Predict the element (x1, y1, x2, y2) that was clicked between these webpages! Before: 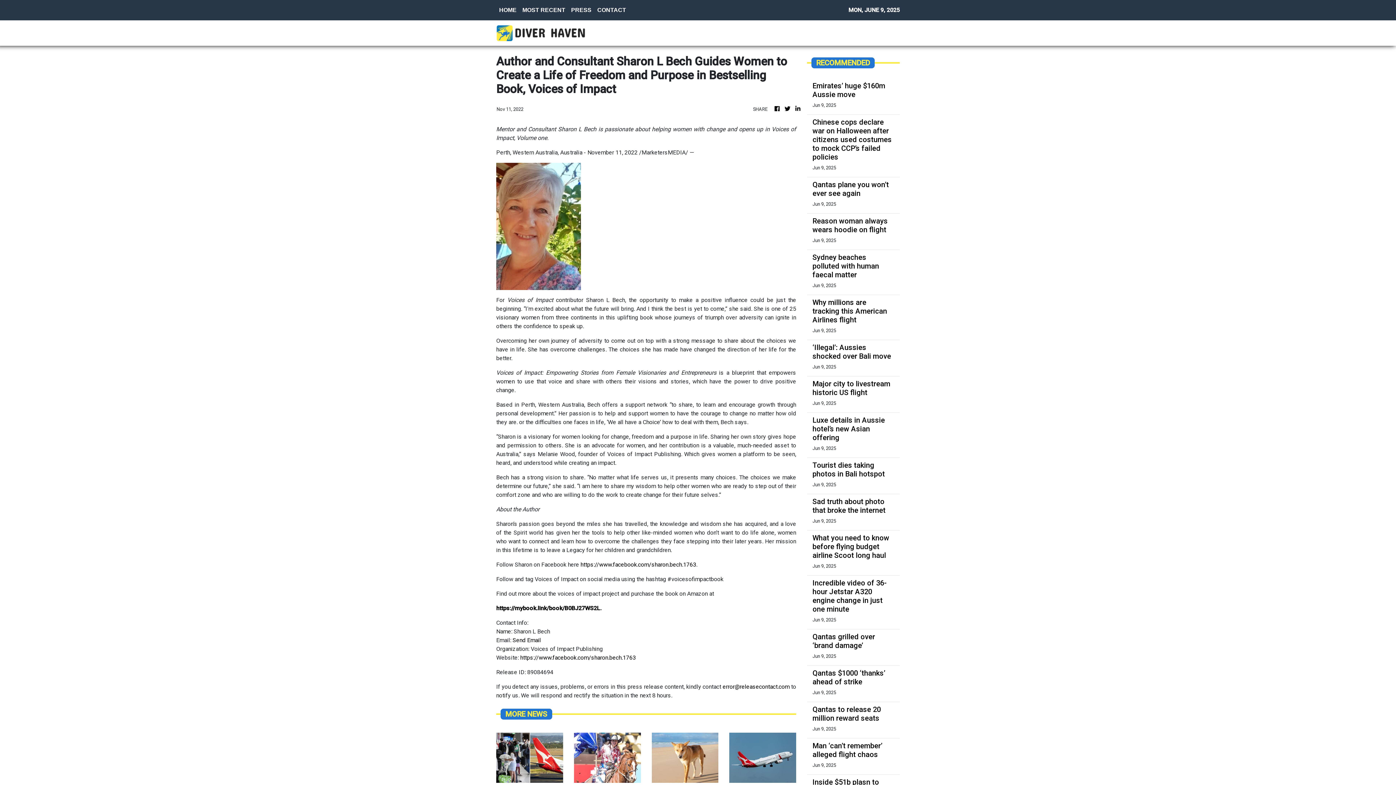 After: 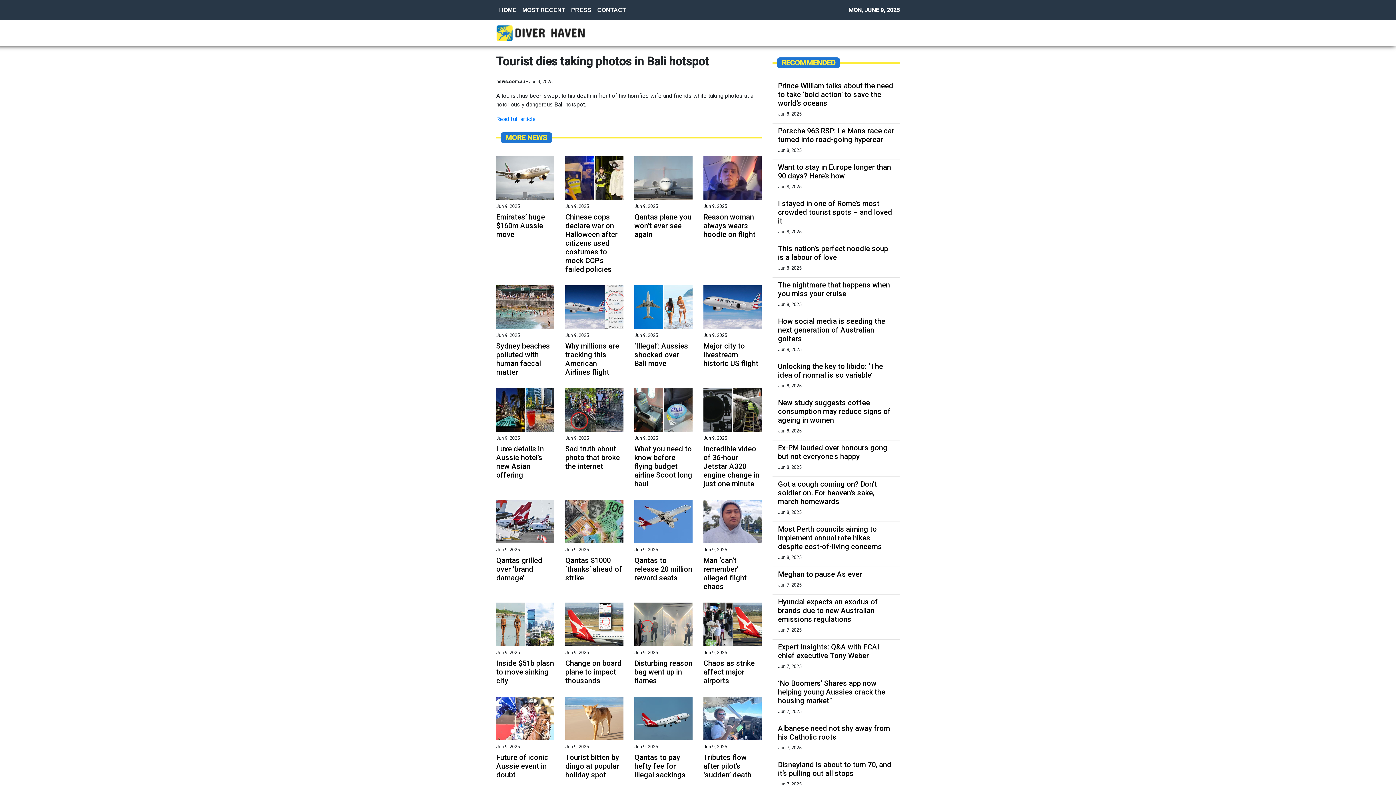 Action: bbox: (812, 461, 894, 478) label: Tourist dies taking photos in Bali hotspot